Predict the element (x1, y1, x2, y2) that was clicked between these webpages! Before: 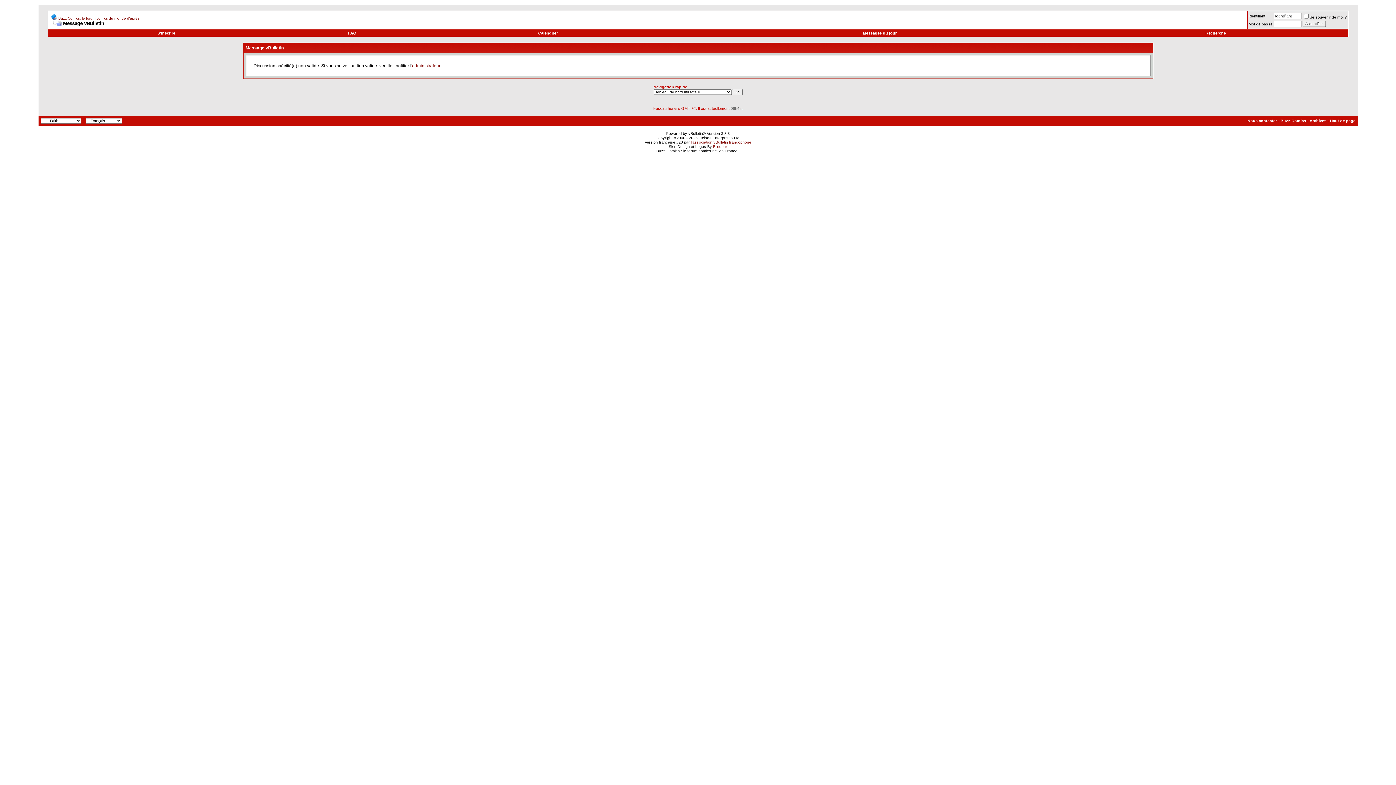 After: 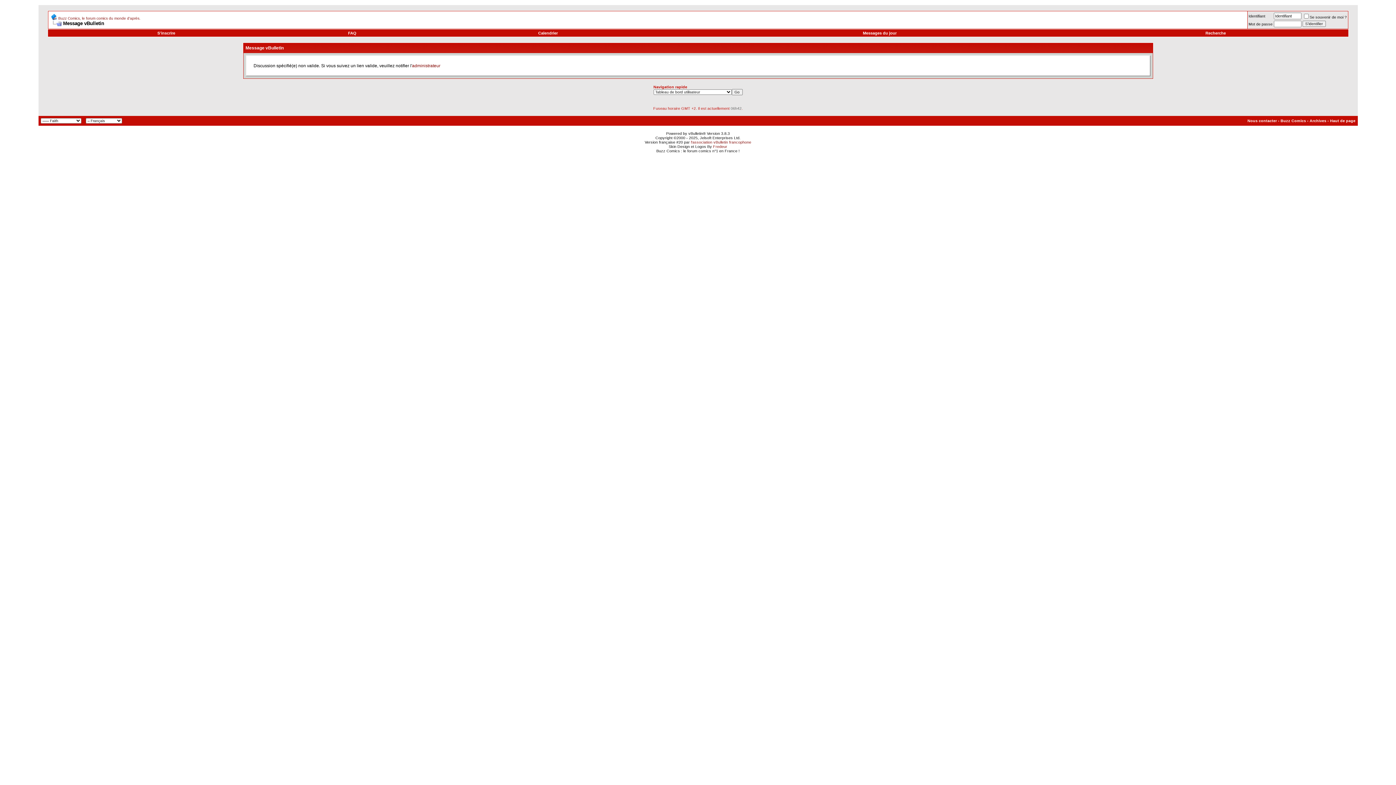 Action: bbox: (50, 20, 61, 26)